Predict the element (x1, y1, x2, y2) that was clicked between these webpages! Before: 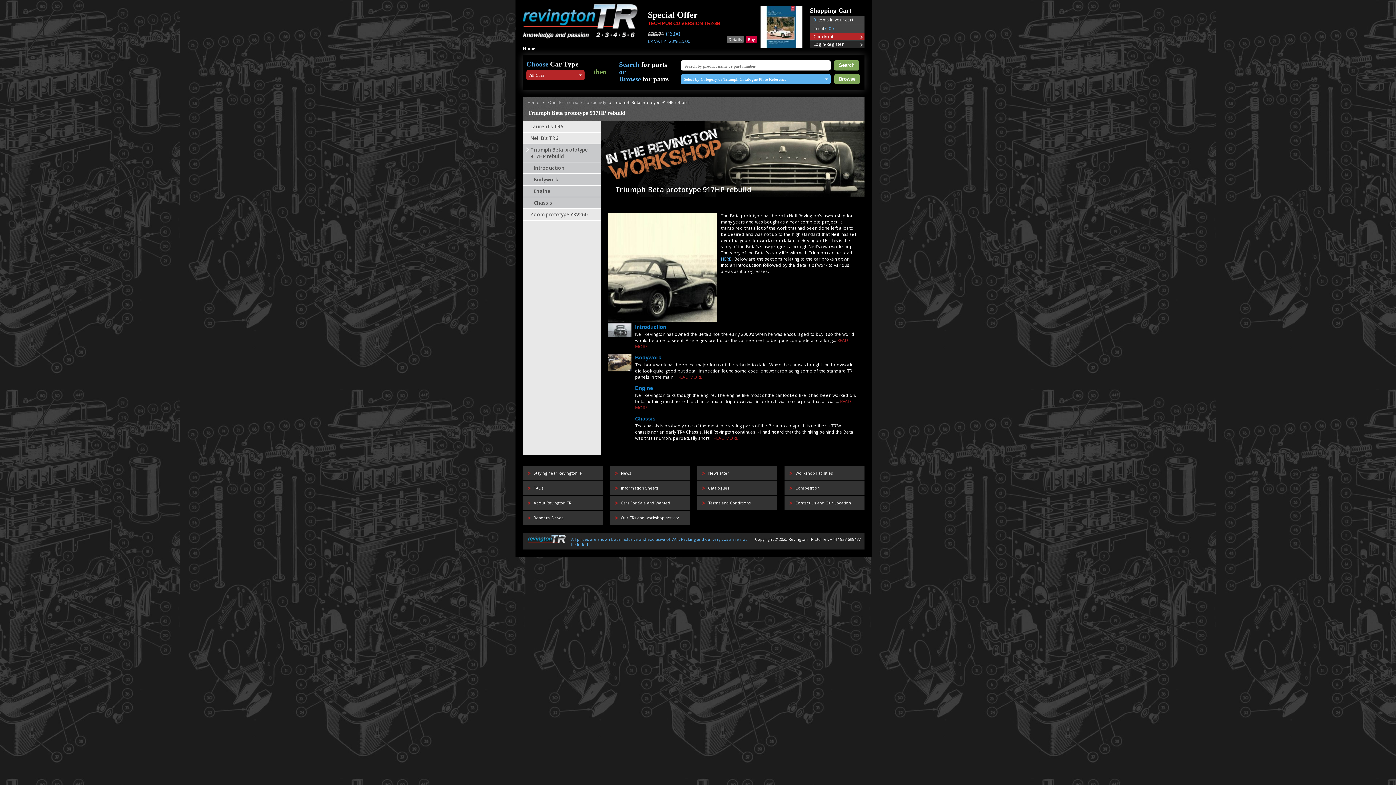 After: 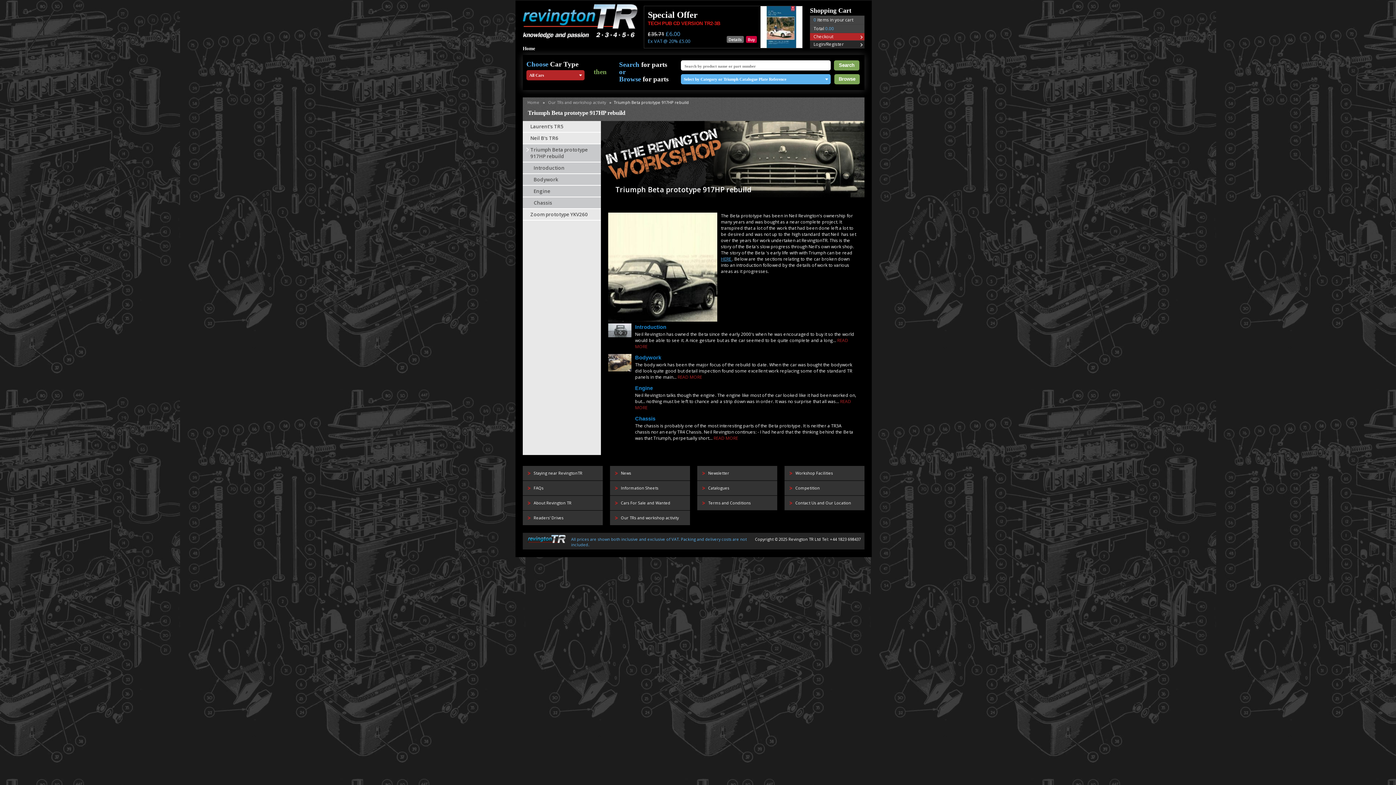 Action: bbox: (721, 256, 732, 262) label: HERE 